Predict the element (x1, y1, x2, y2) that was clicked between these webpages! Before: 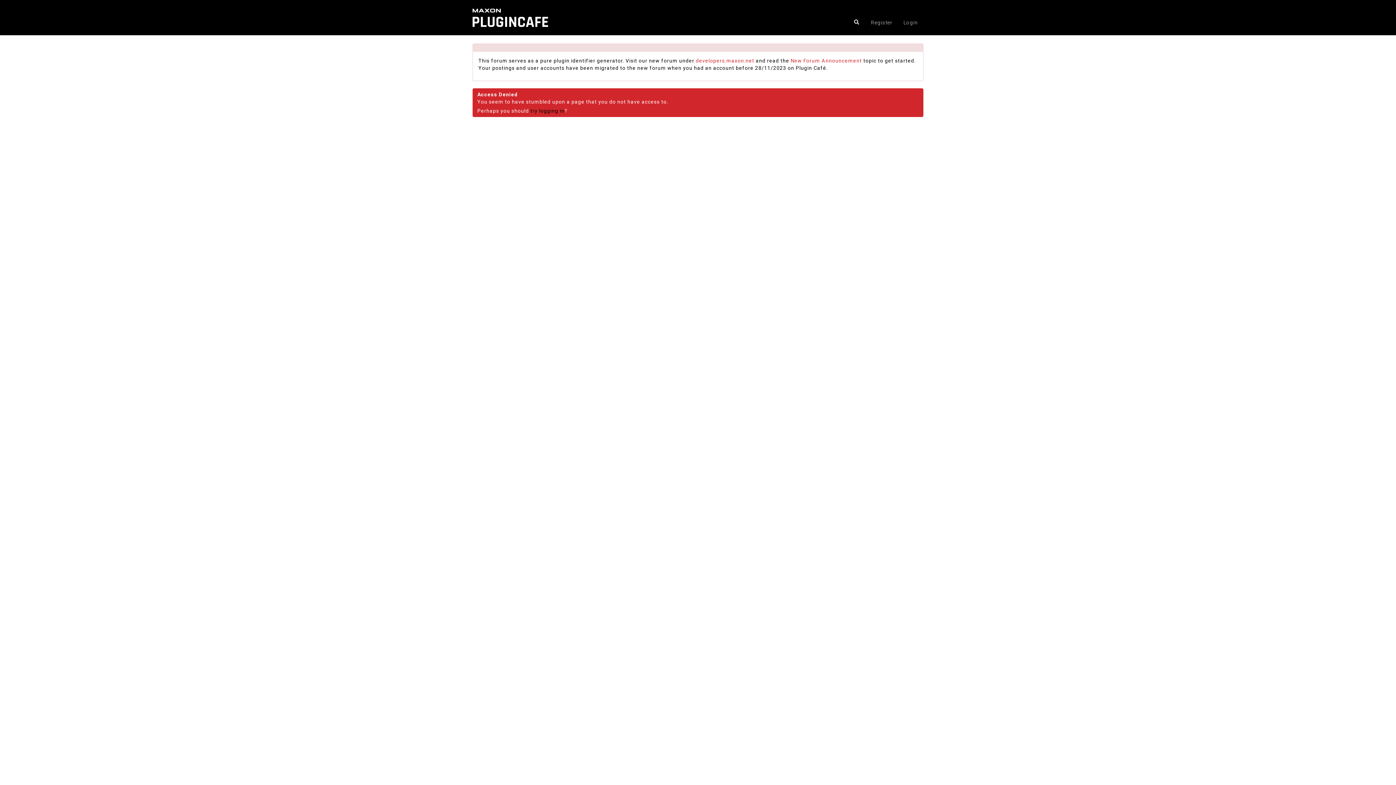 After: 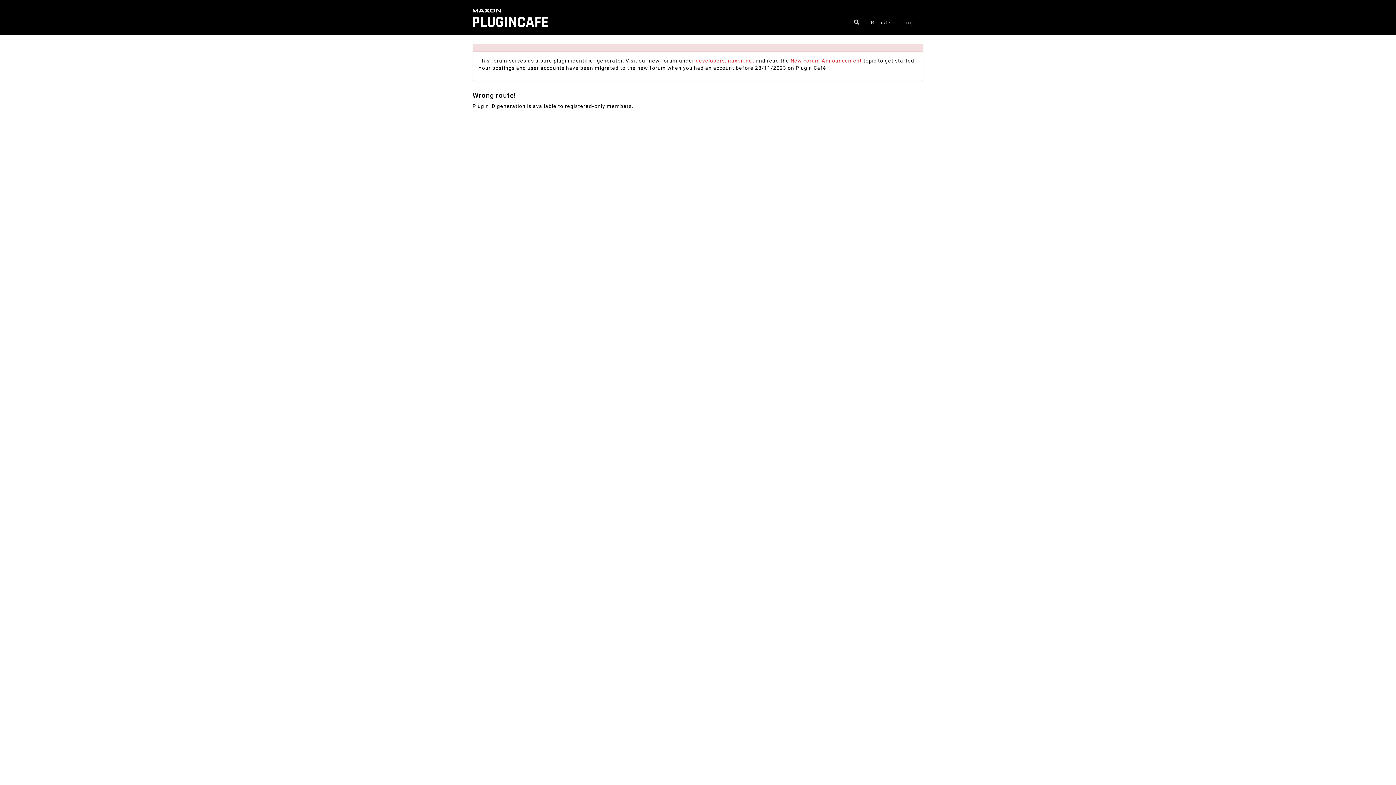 Action: bbox: (472, 5, 584, 10)